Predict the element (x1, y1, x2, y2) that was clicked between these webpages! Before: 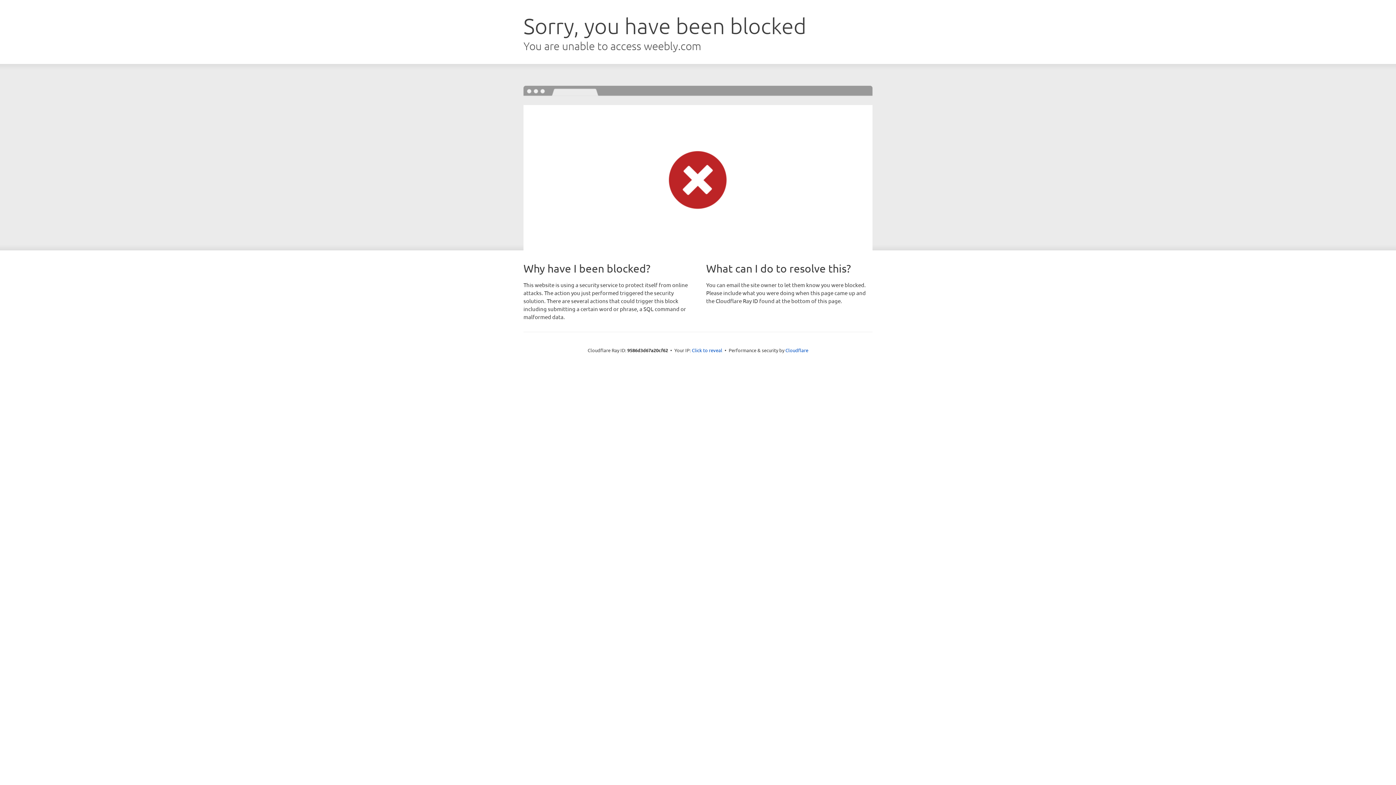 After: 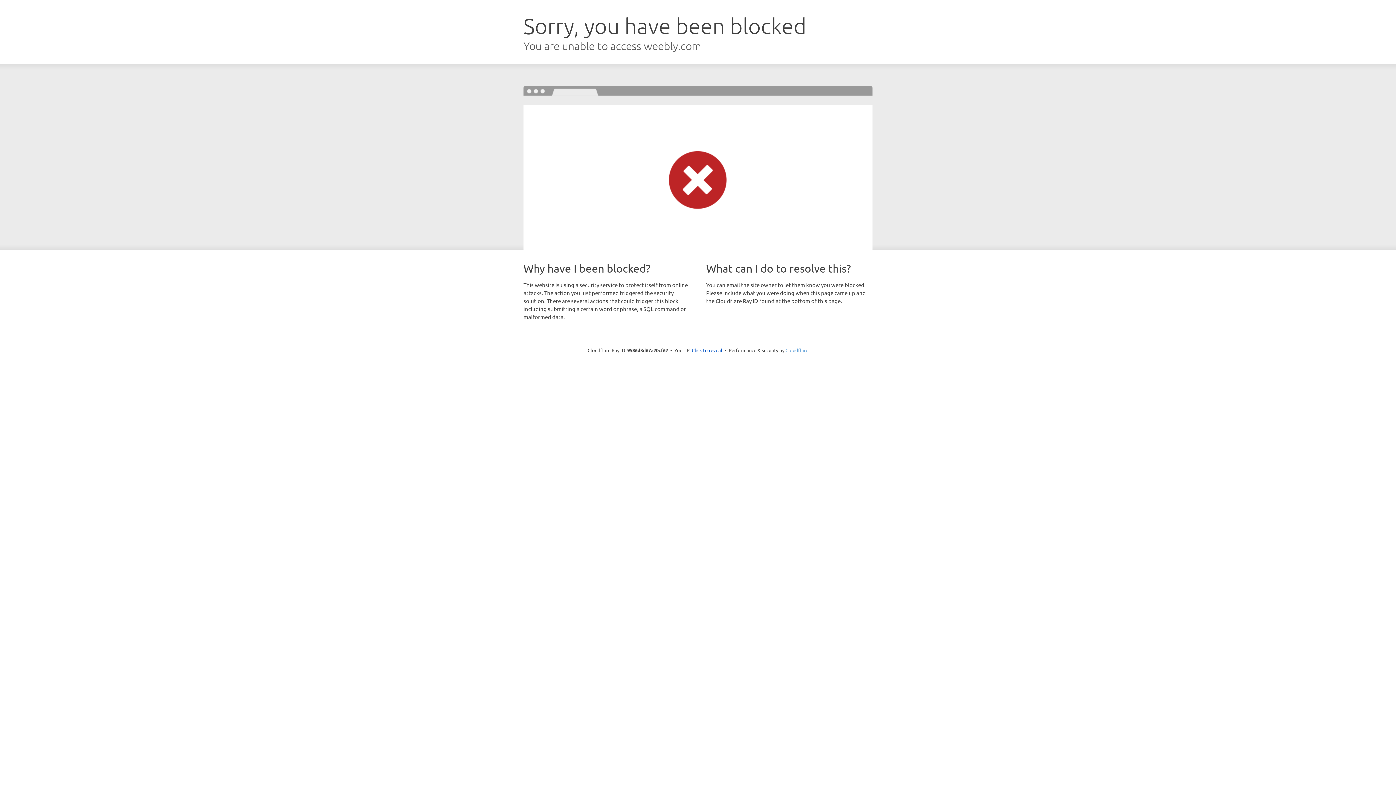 Action: bbox: (785, 347, 808, 353) label: Cloudflare